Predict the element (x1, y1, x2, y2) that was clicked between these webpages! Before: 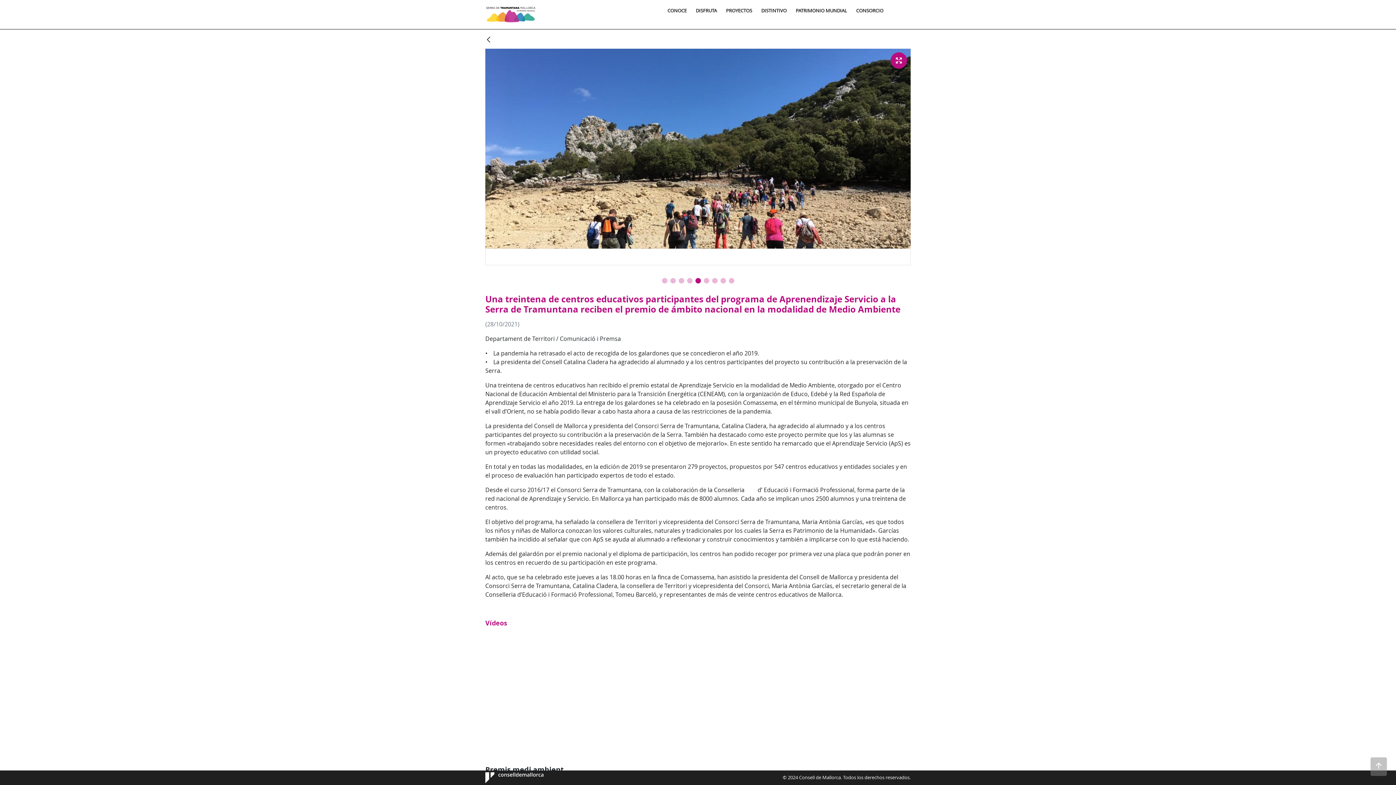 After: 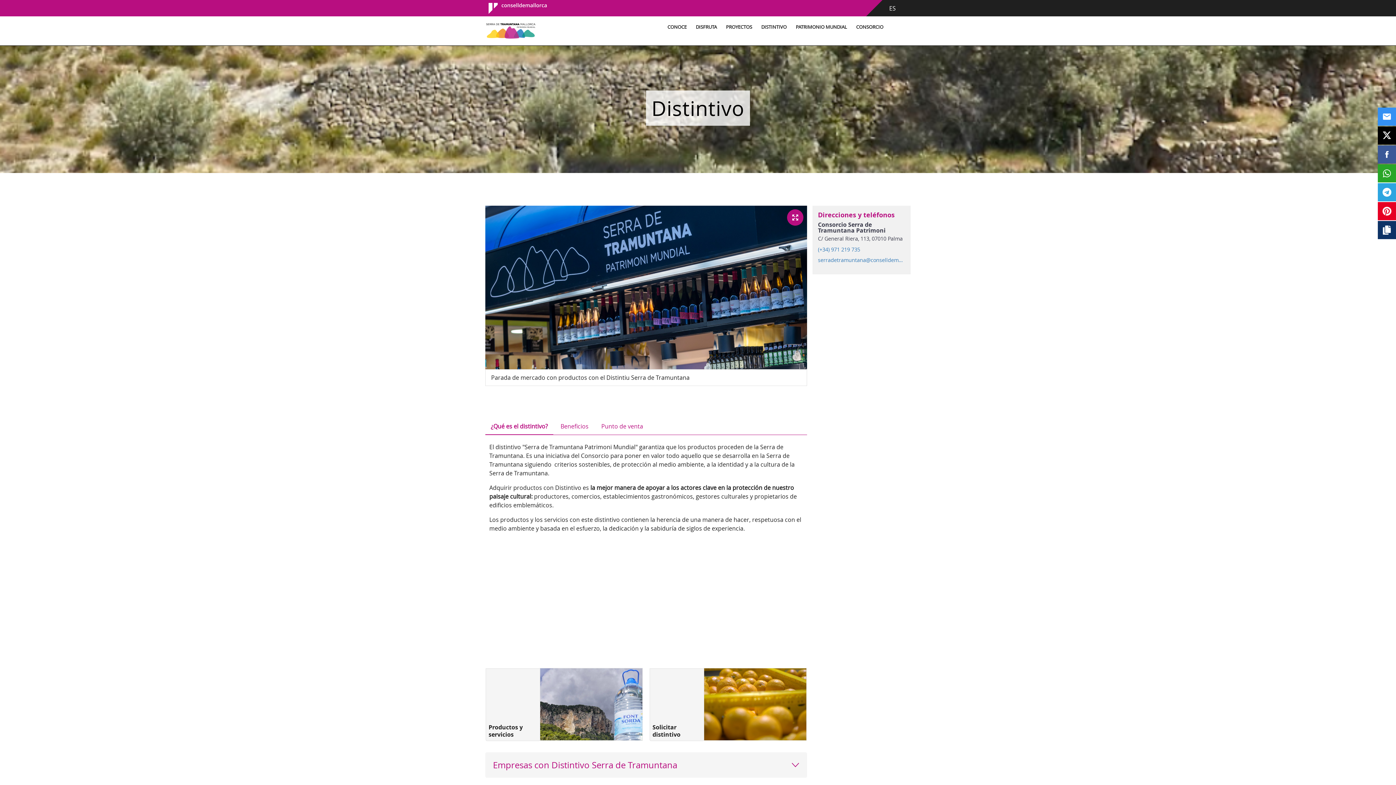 Action: bbox: (757, 3, 787, 17) label: DISTINTIVO